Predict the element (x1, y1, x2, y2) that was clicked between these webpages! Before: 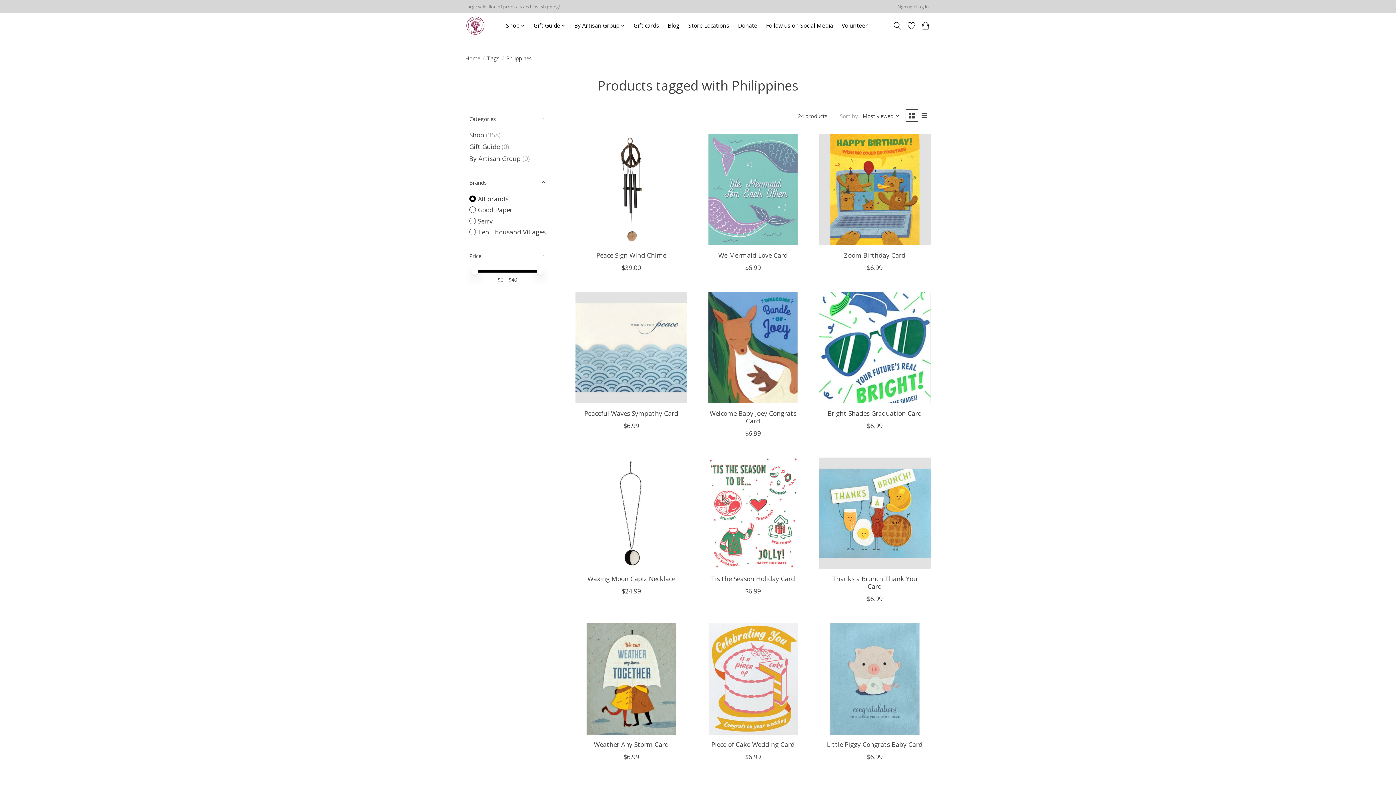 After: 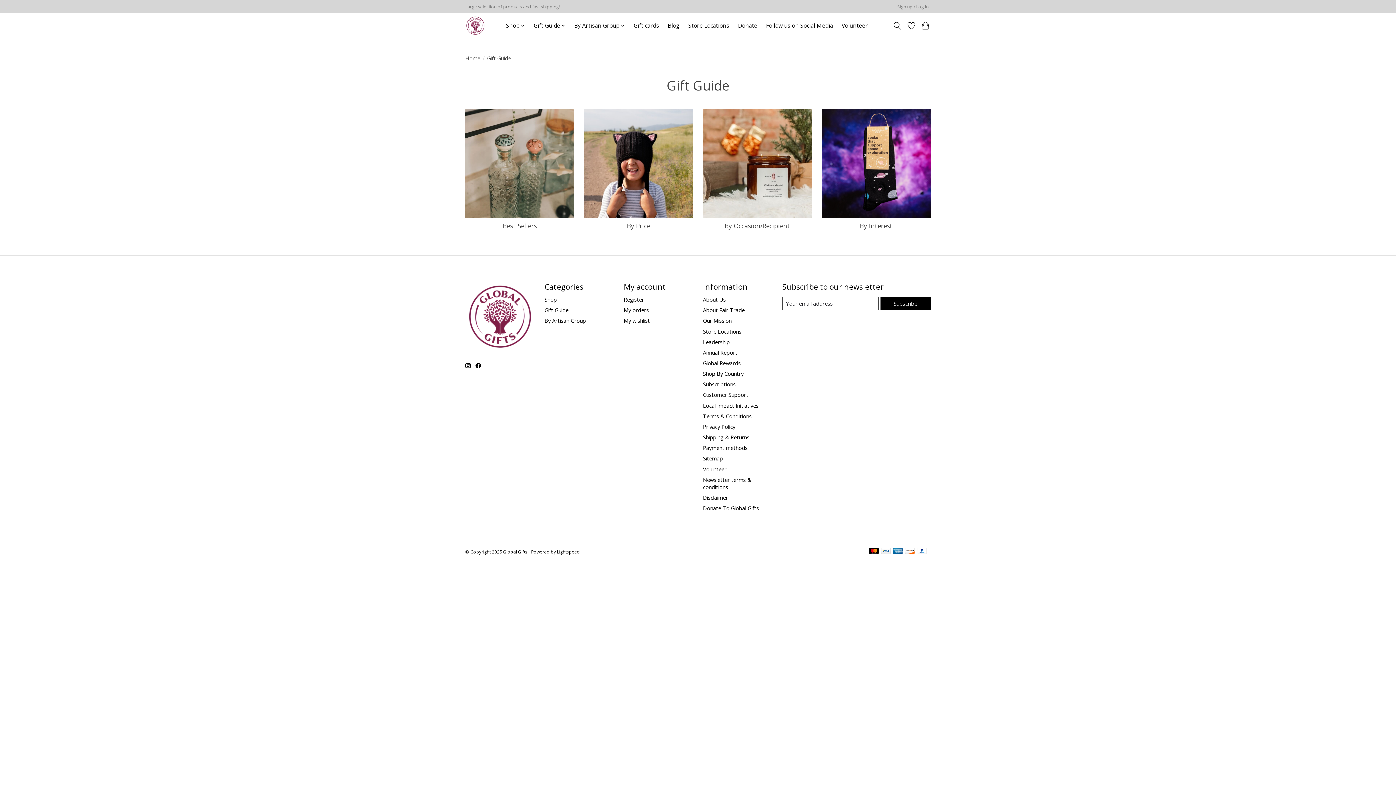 Action: bbox: (469, 142, 500, 151) label: Gift Guide